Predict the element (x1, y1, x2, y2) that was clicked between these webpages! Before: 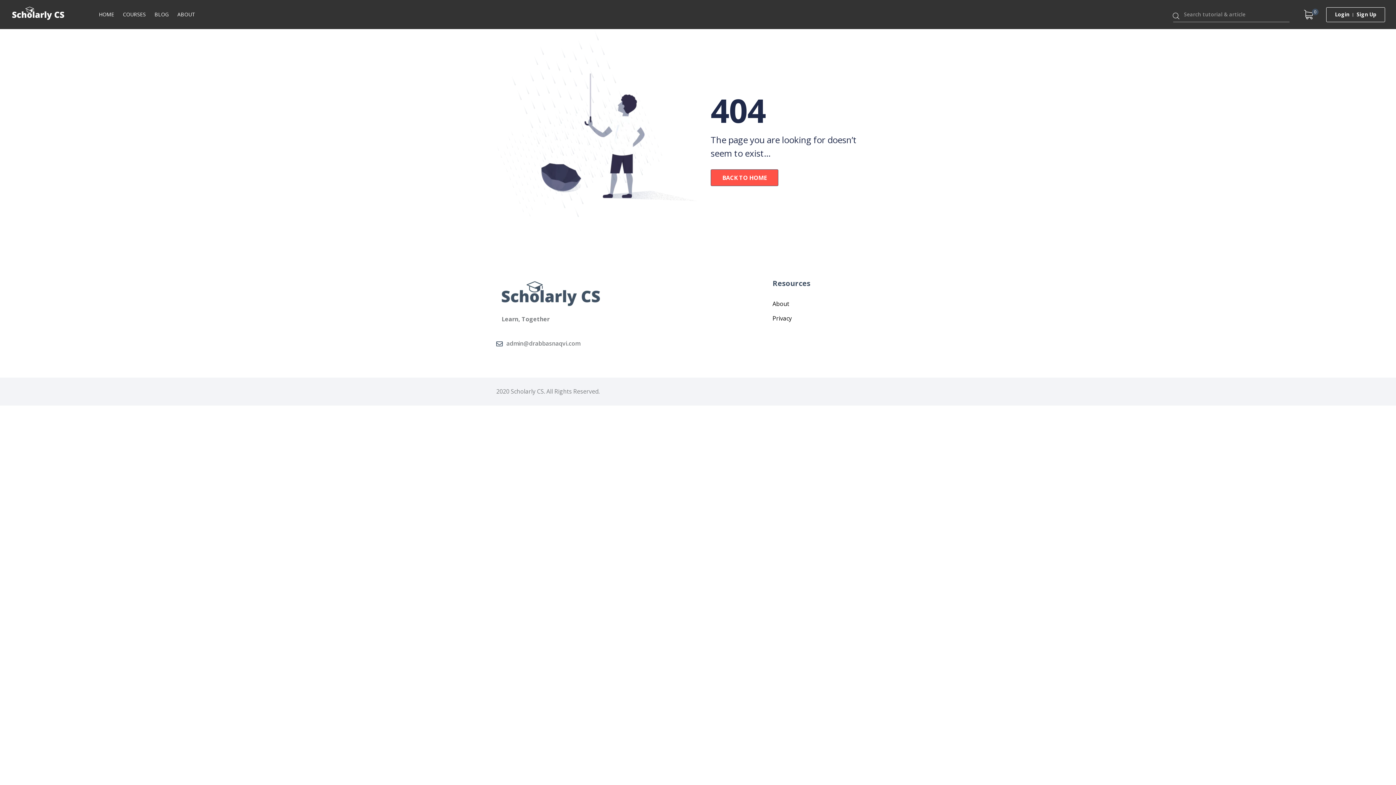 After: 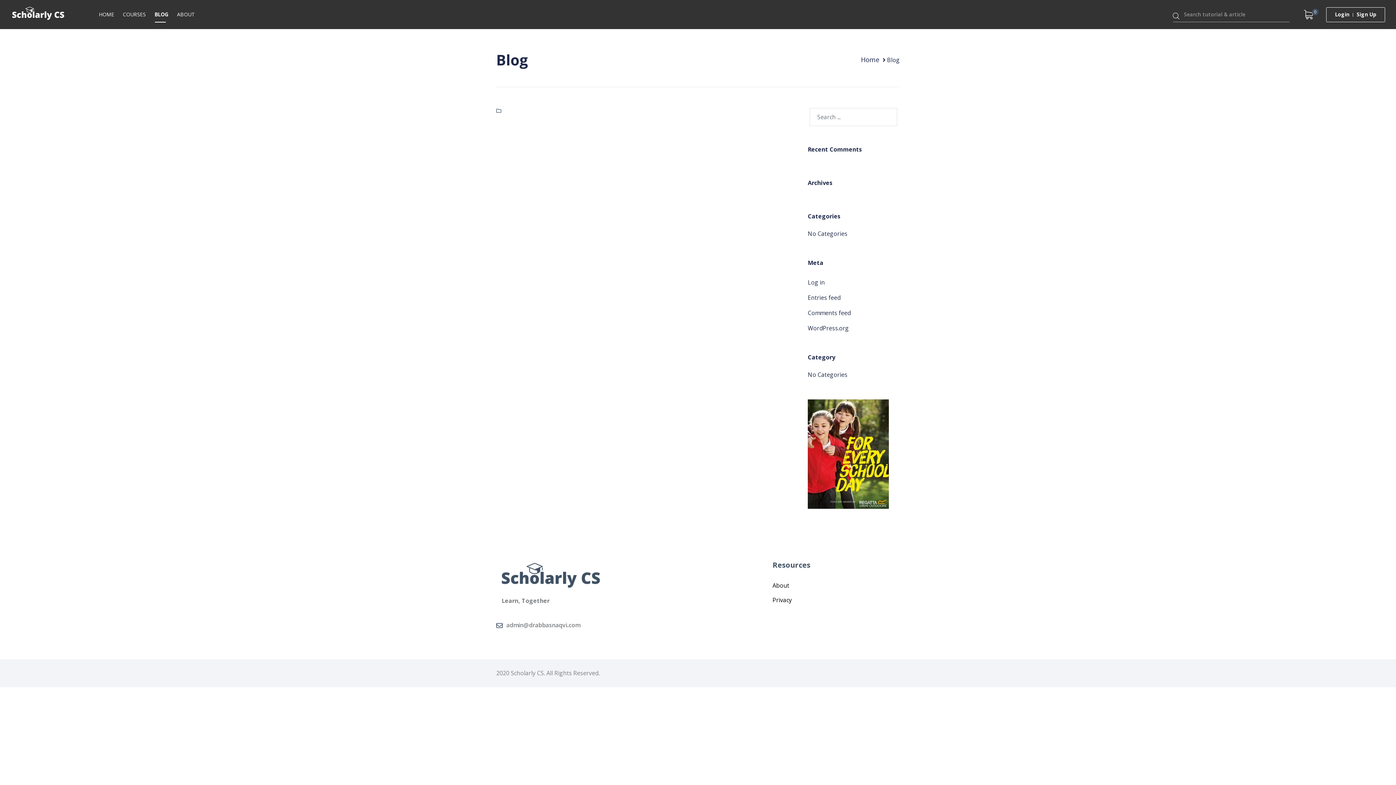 Action: label: BLOG bbox: (150, 3, 173, 25)